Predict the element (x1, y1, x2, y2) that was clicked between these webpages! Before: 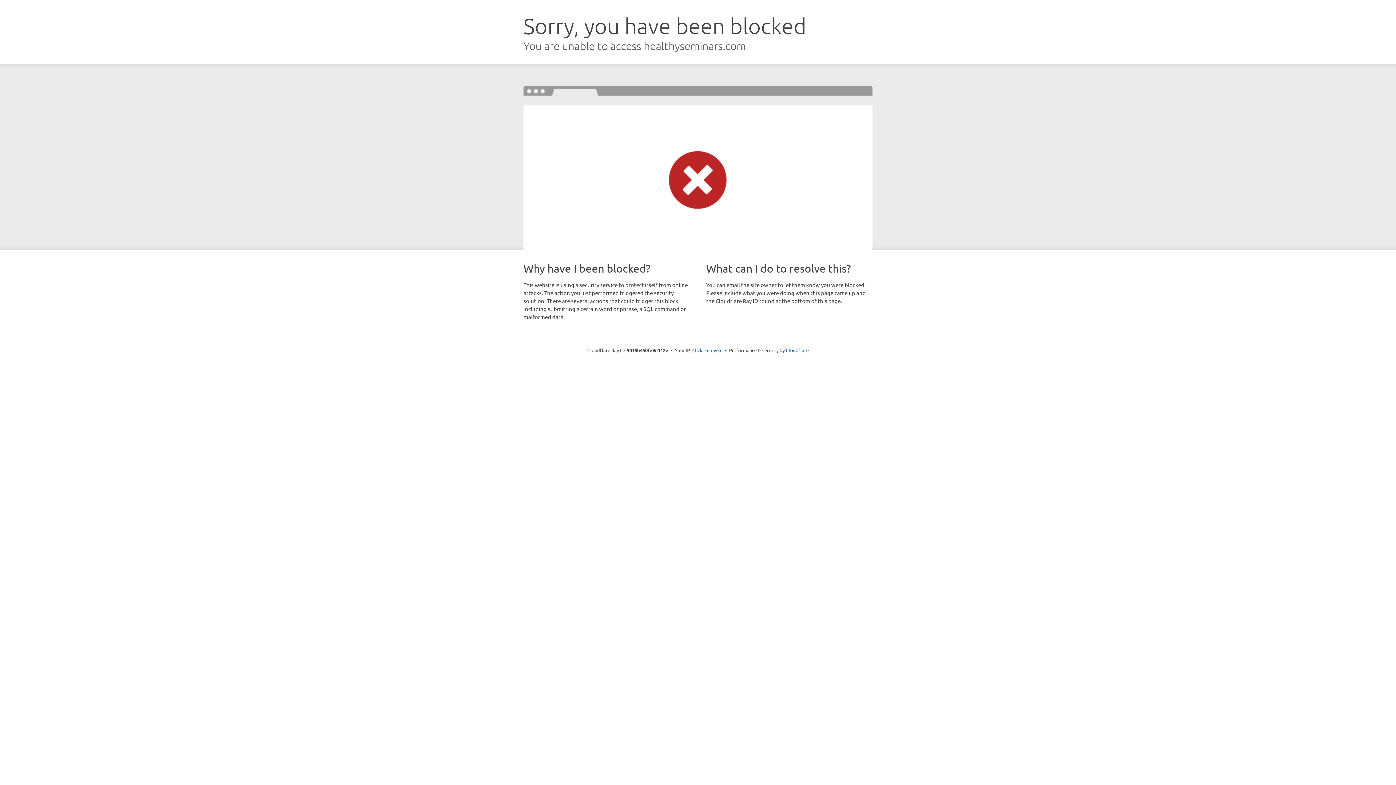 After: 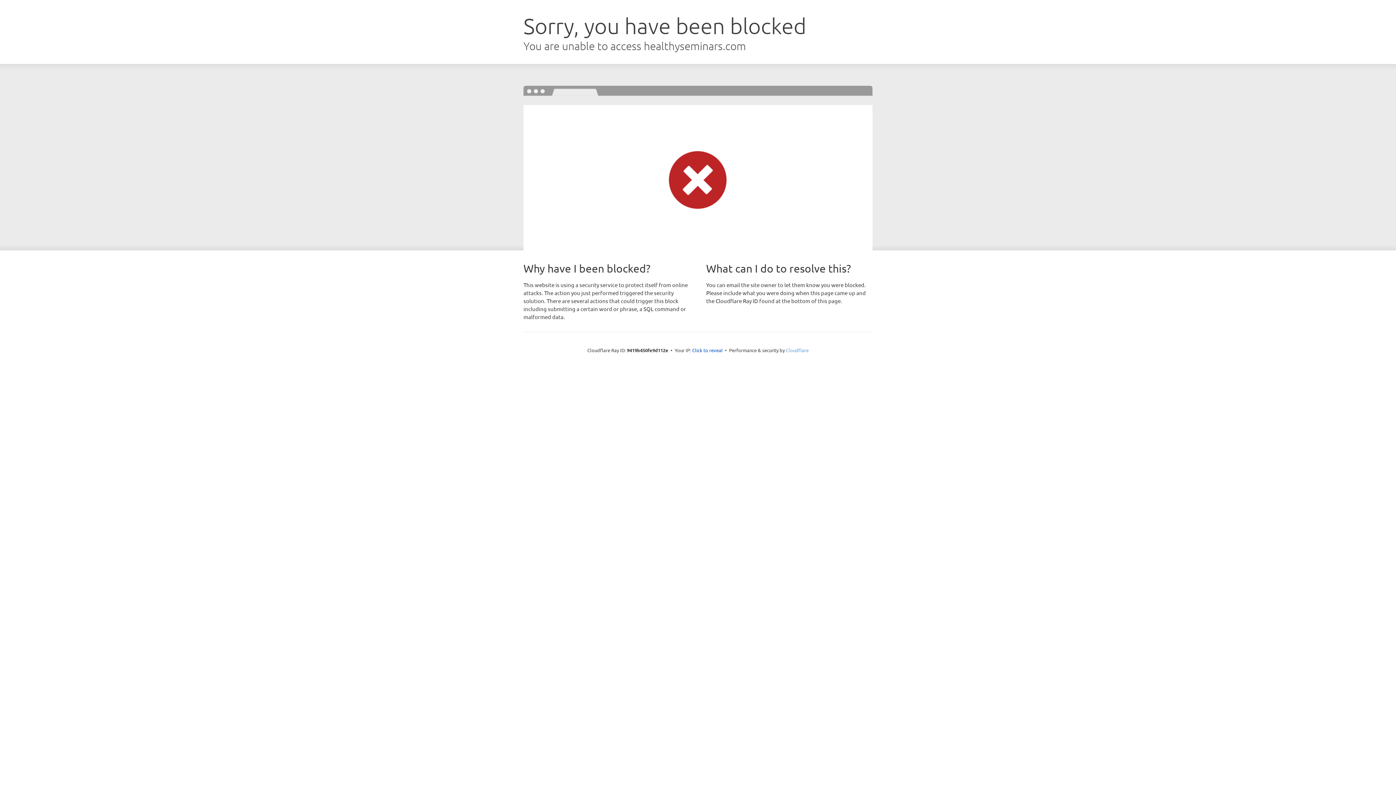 Action: bbox: (786, 347, 808, 353) label: Cloudflare